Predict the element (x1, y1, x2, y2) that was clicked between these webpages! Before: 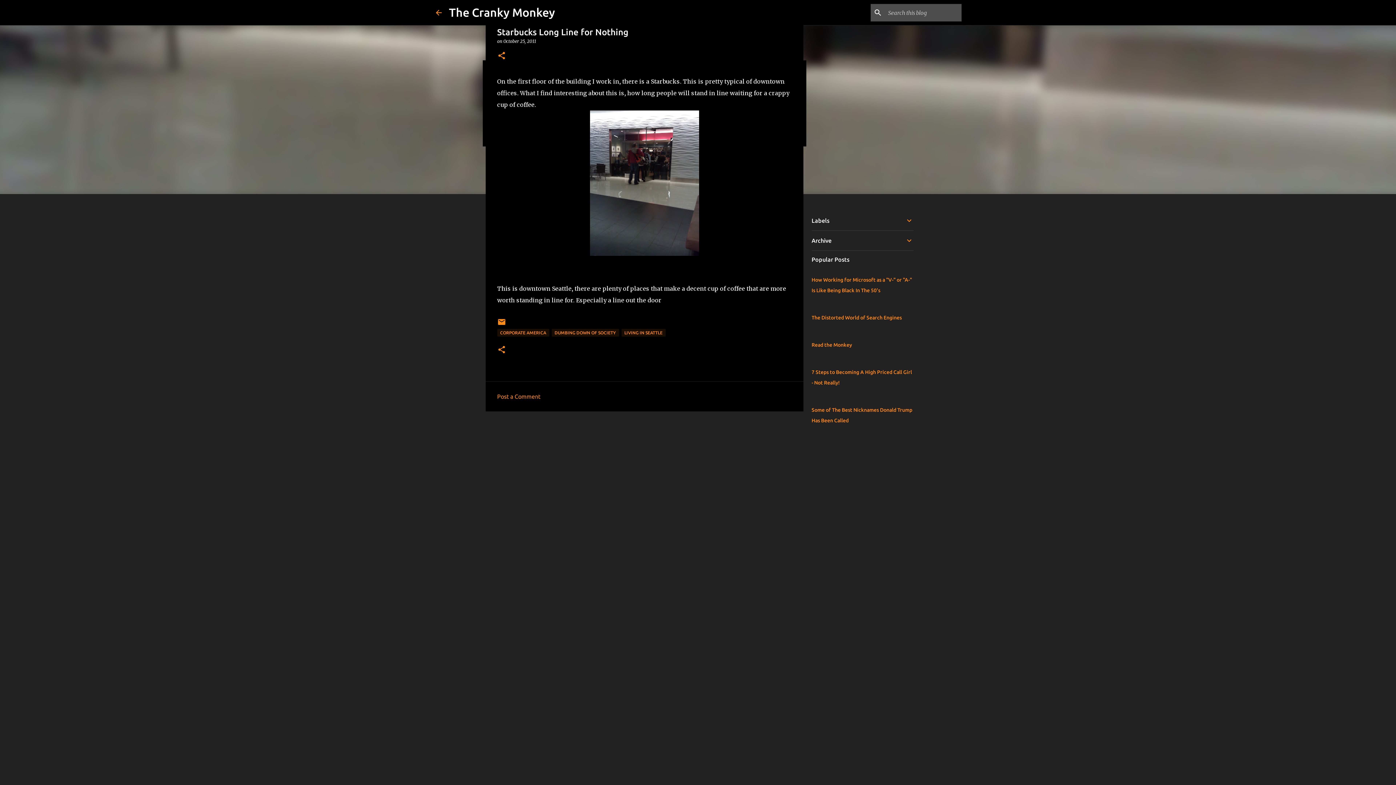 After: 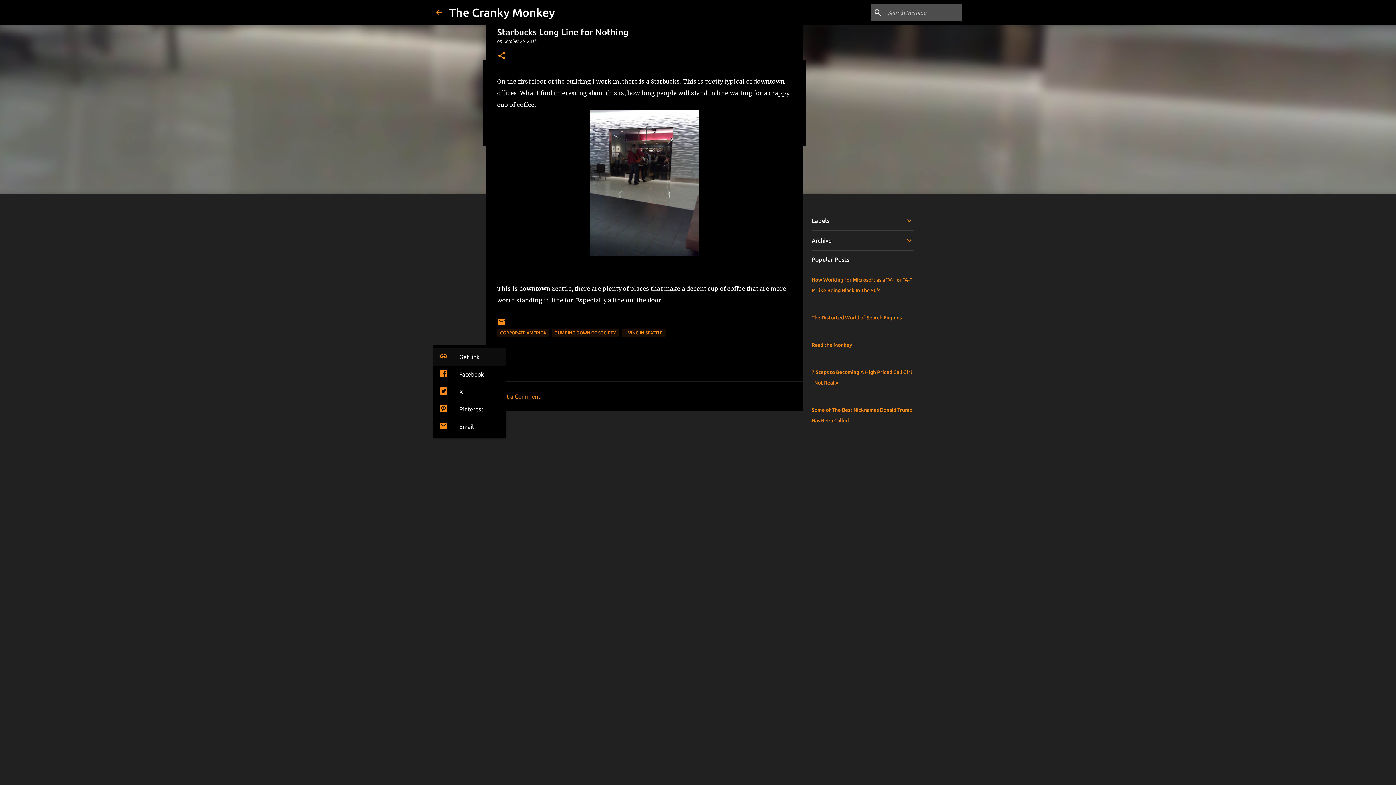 Action: label: Share bbox: (497, 345, 506, 355)